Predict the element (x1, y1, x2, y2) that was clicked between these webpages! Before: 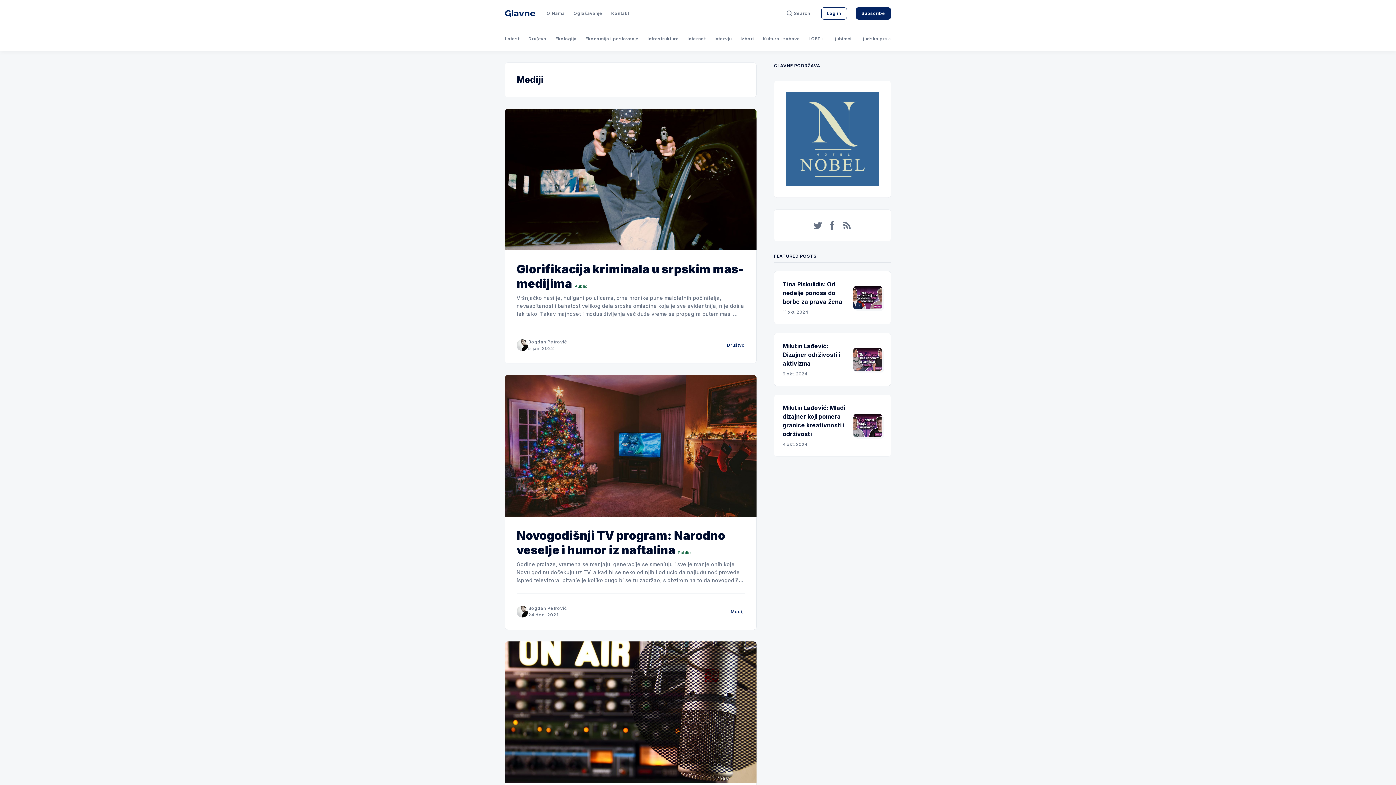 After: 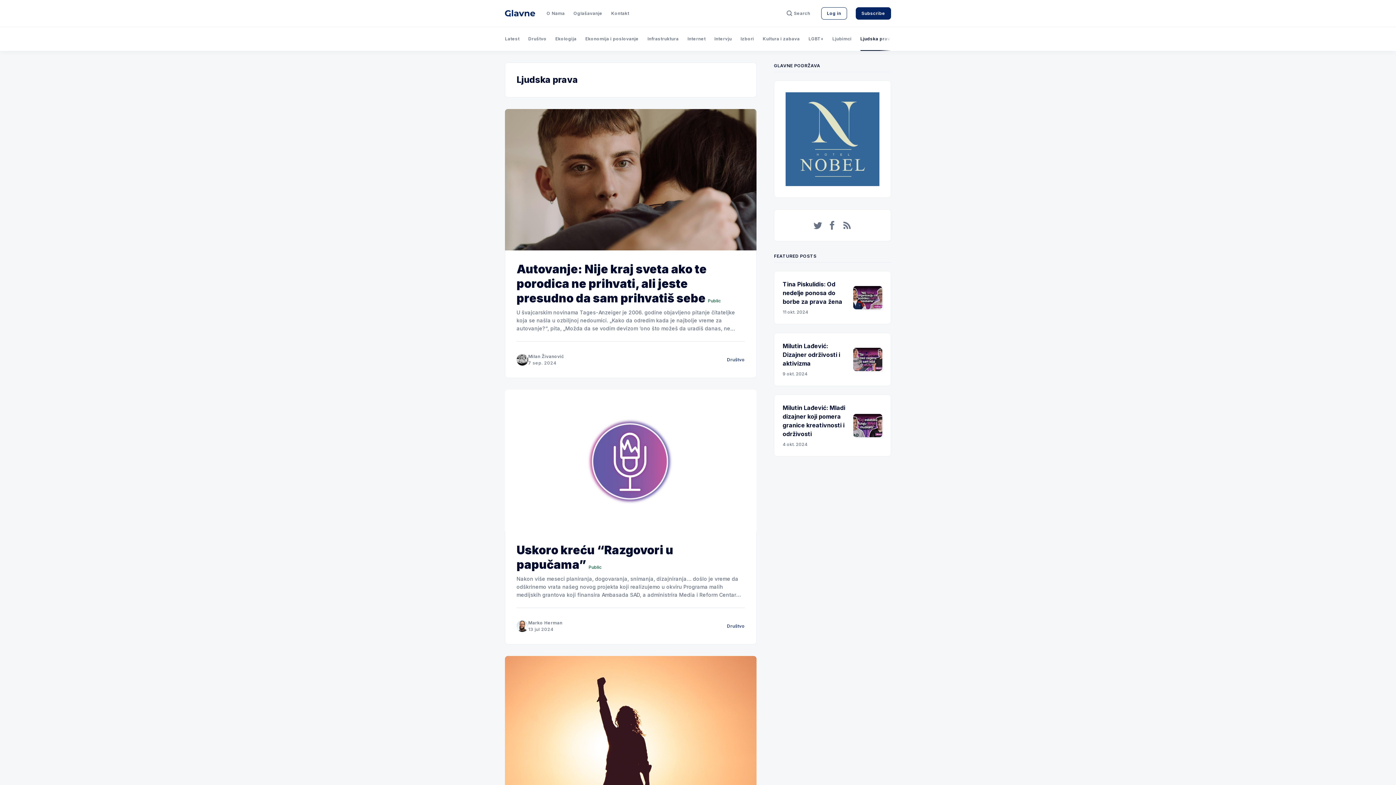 Action: bbox: (860, 26, 893, 50) label: Ljudska prava